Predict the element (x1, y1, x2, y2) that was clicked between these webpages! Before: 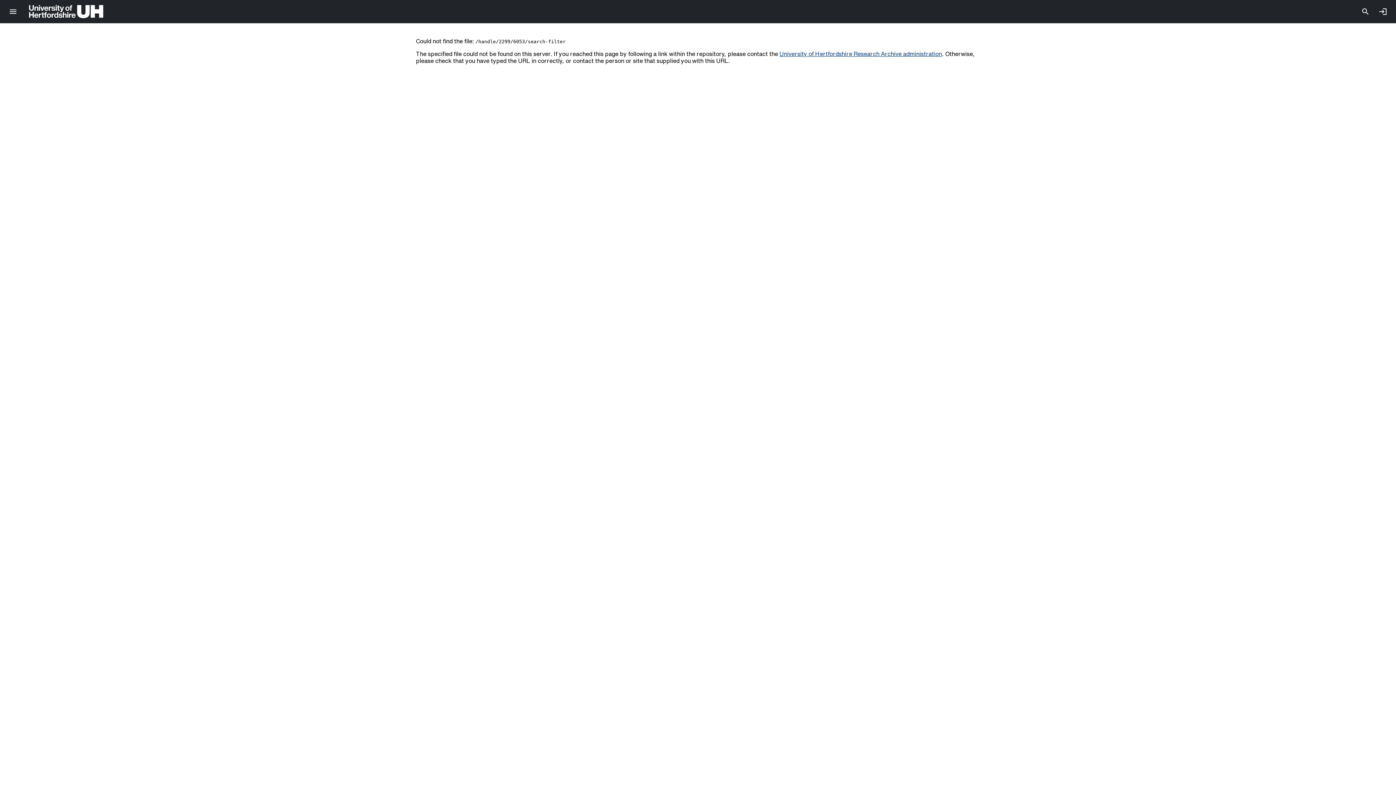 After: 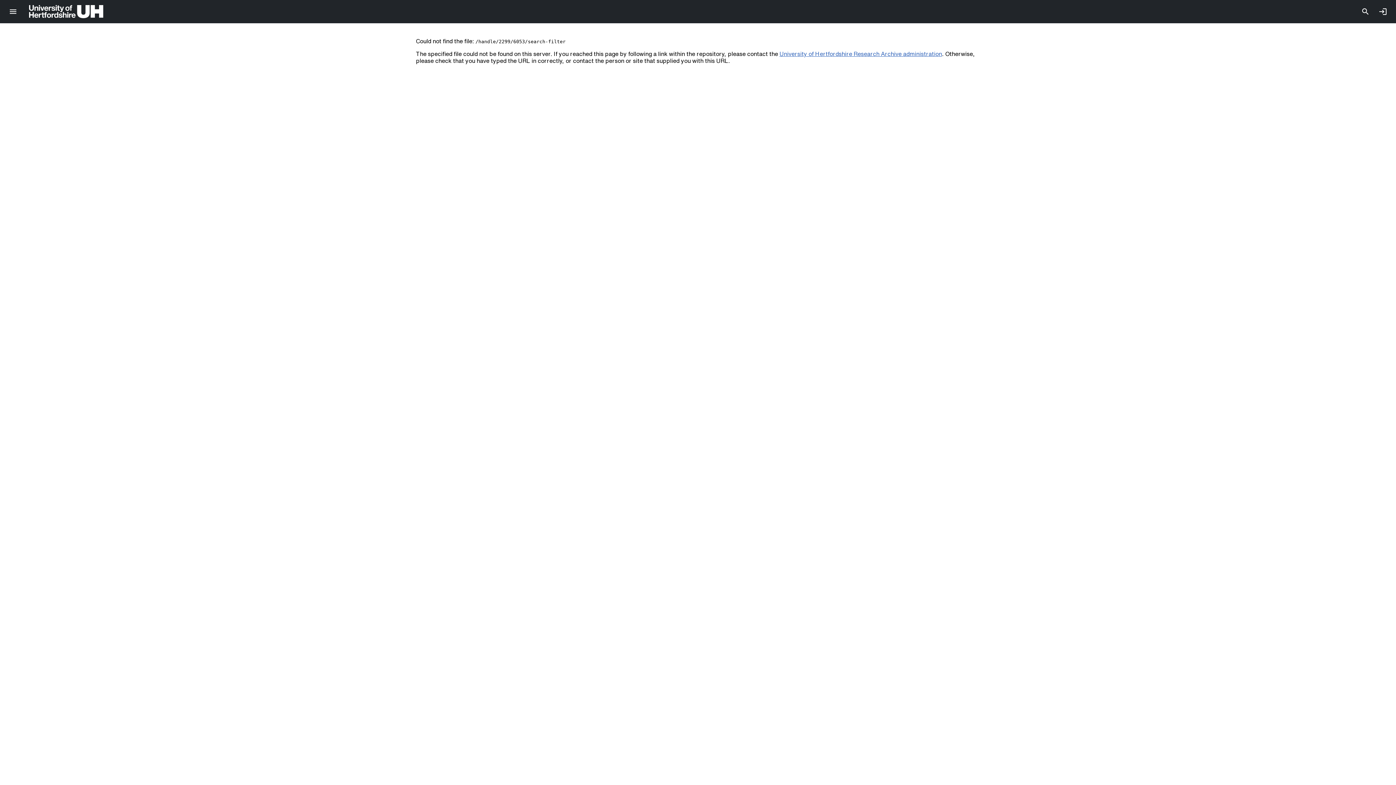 Action: bbox: (779, 50, 942, 56) label: University of Hertfordshire Research Archive administration